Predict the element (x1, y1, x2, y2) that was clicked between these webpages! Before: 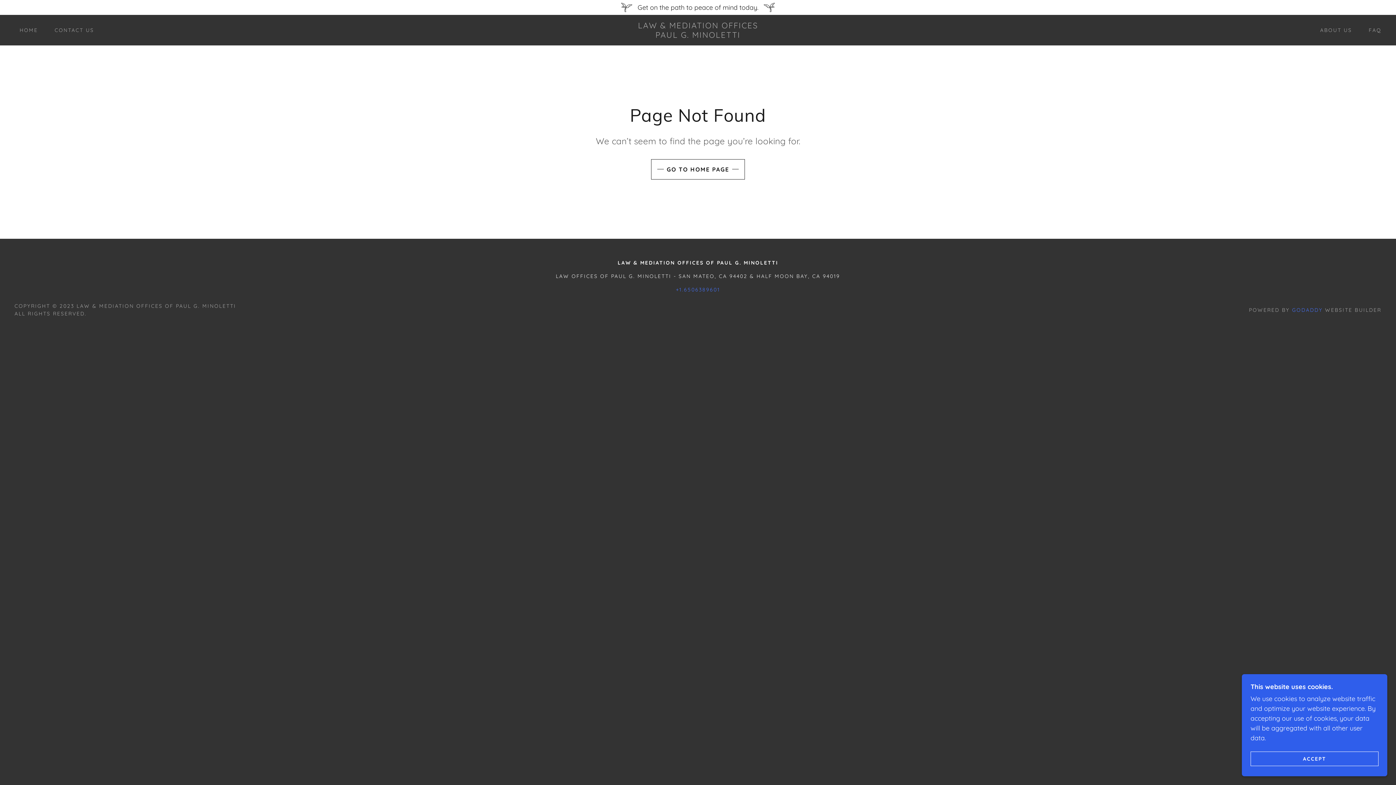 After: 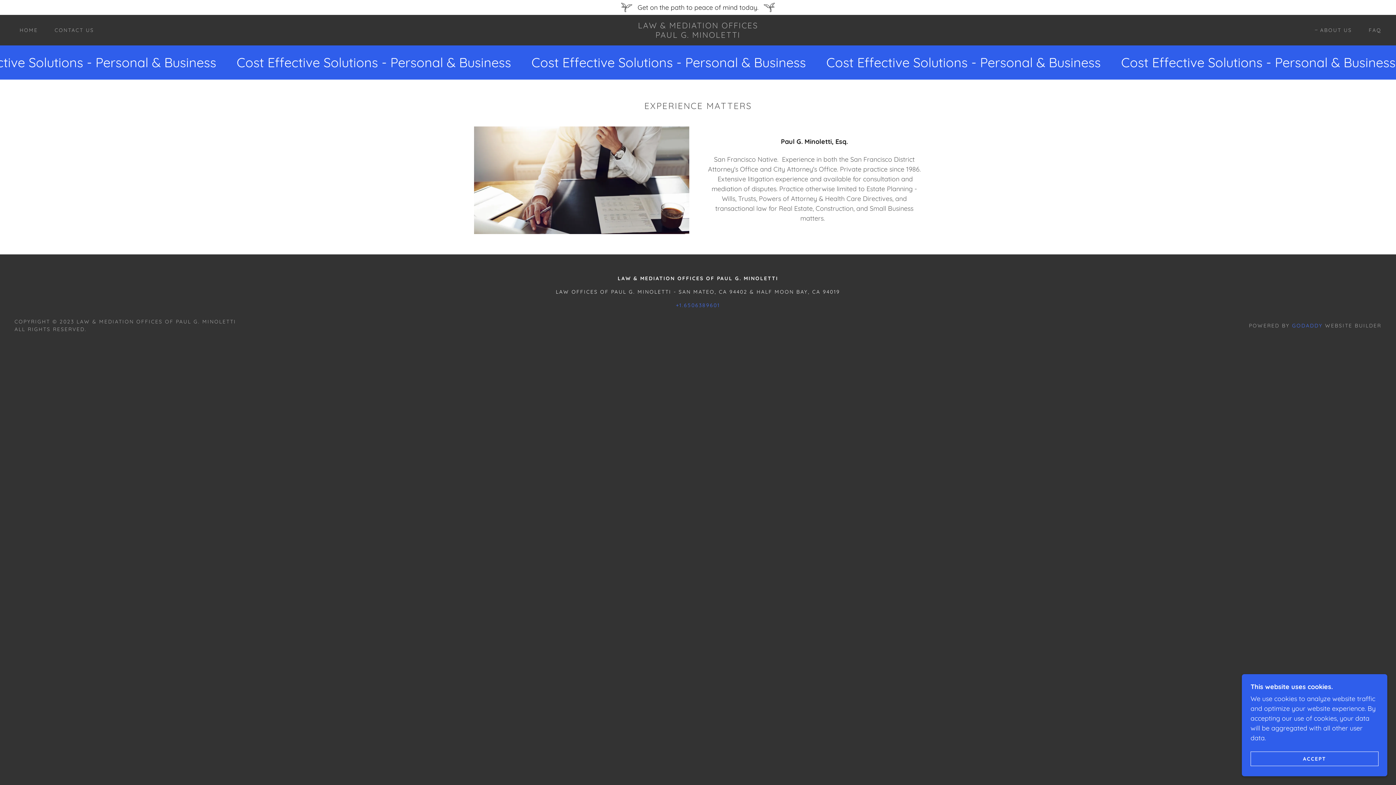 Action: bbox: (1313, 23, 1354, 36) label: ABOUT US